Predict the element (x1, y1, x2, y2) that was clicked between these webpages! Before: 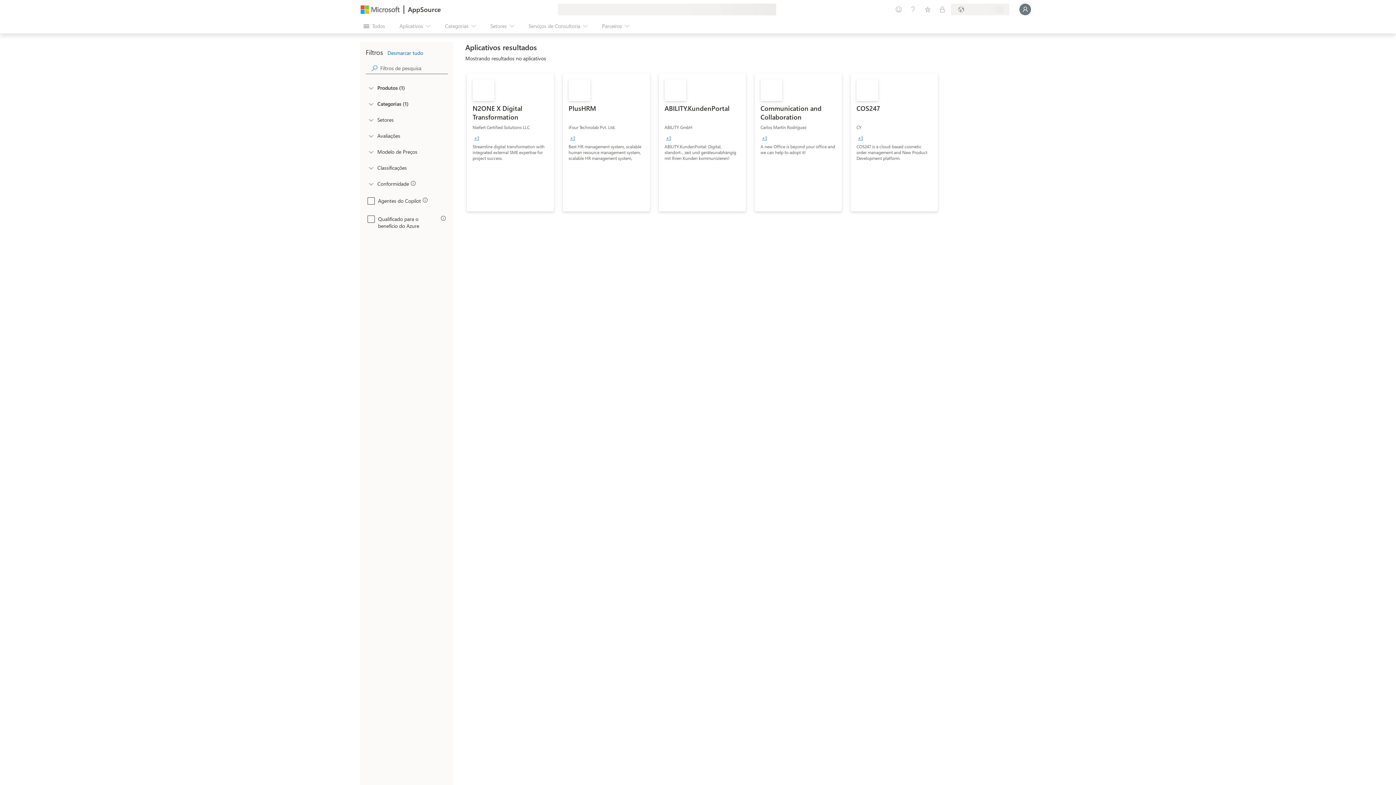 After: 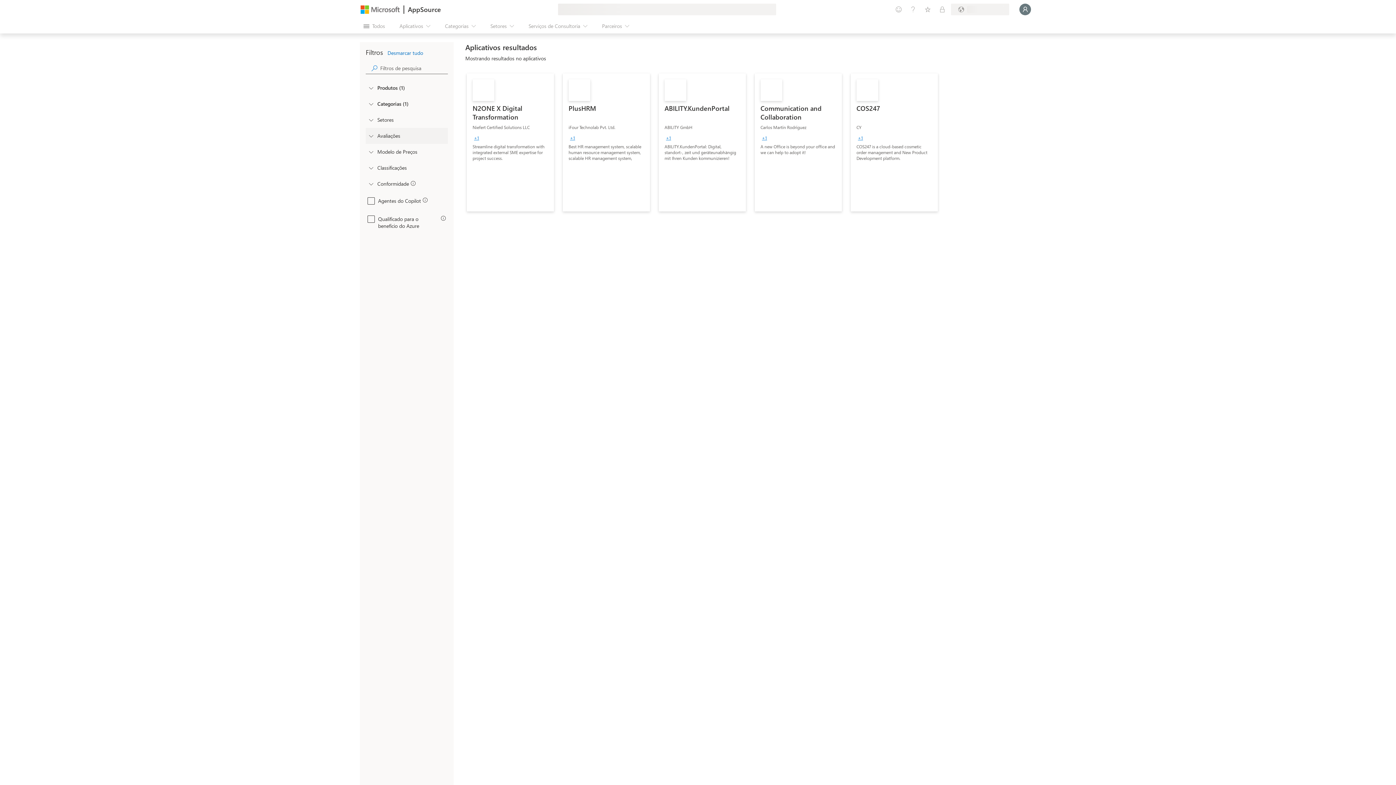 Action: label: Global_Loc_trials bbox: (366, 128, 375, 143)